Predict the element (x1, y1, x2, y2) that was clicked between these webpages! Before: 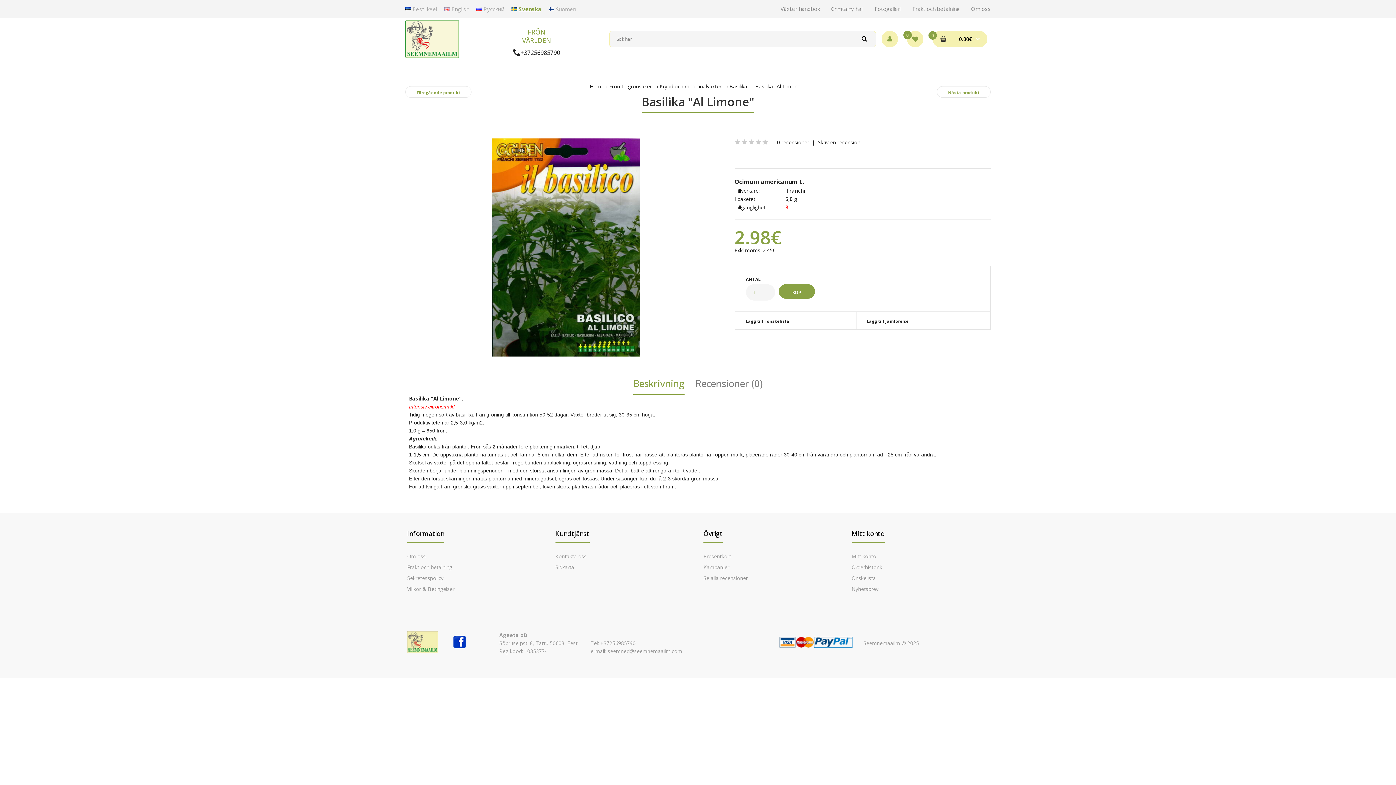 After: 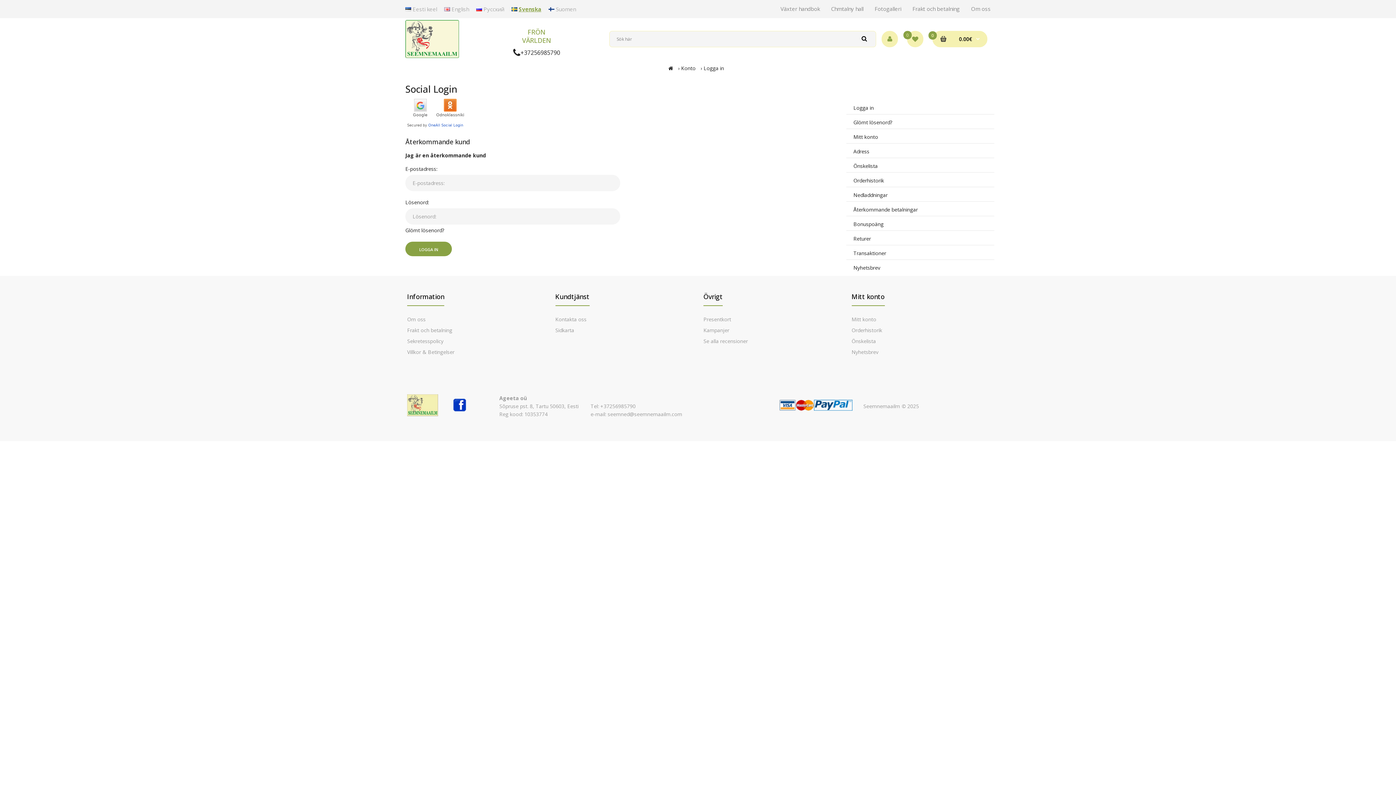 Action: bbox: (851, 585, 878, 592) label: Nyhetsbrev